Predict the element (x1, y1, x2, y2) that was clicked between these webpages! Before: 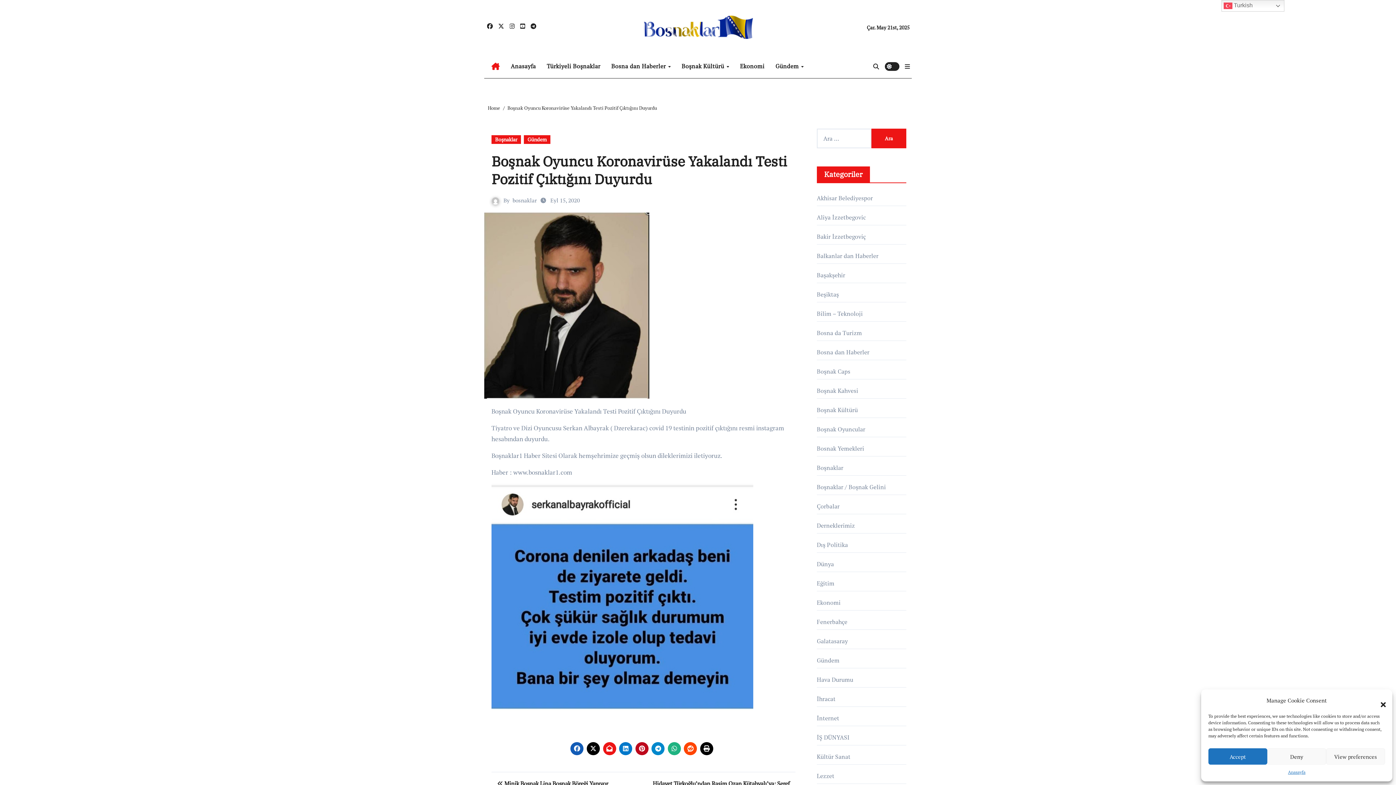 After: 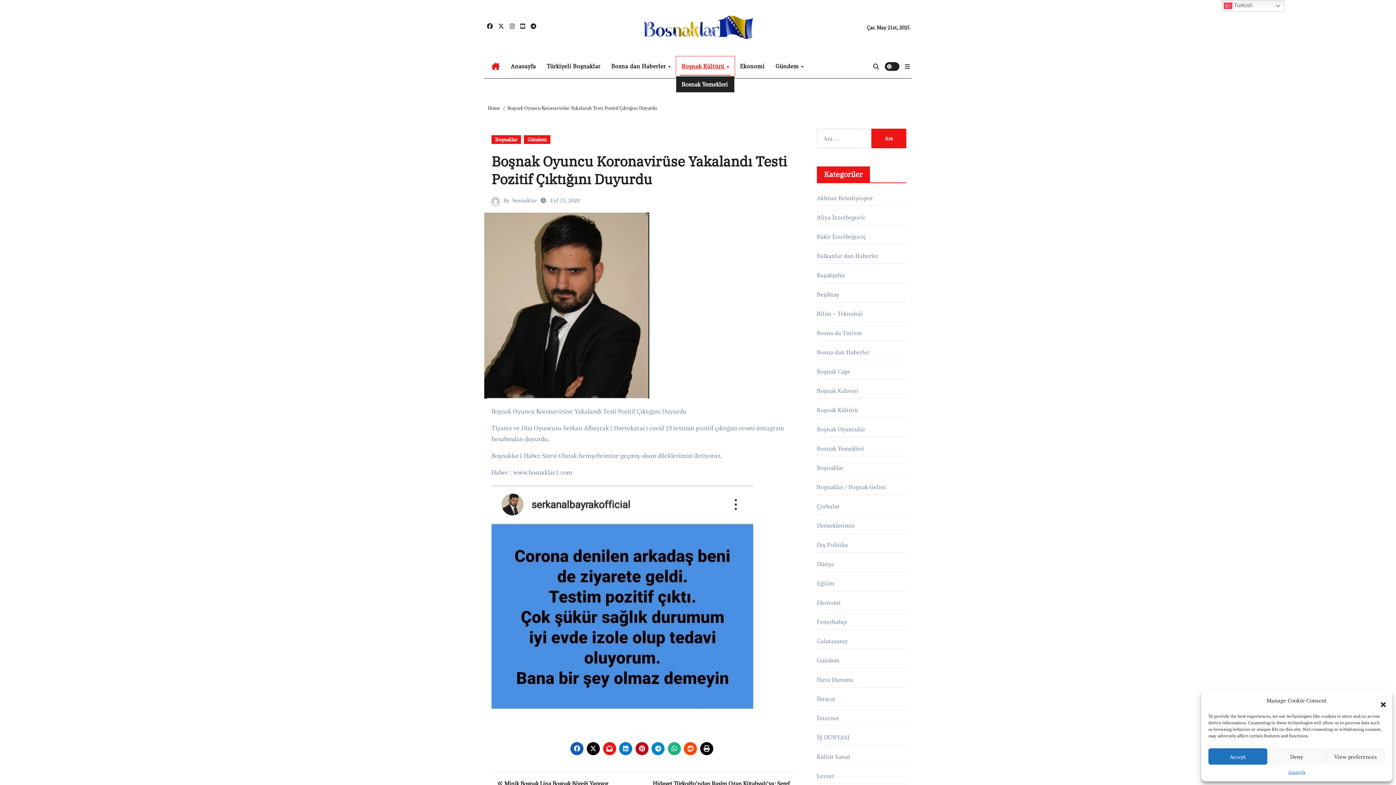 Action: label: Boşnak Kültürü  bbox: (676, 56, 734, 76)